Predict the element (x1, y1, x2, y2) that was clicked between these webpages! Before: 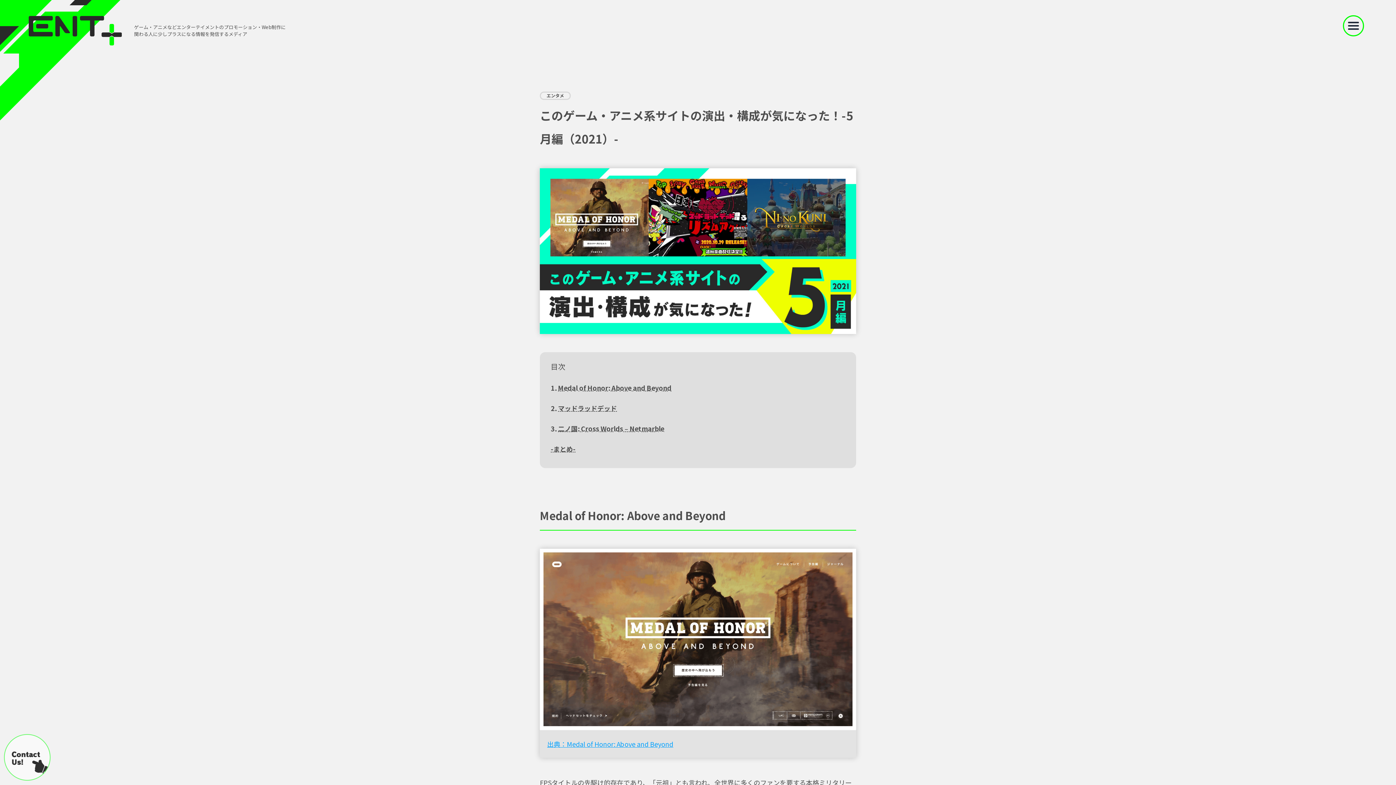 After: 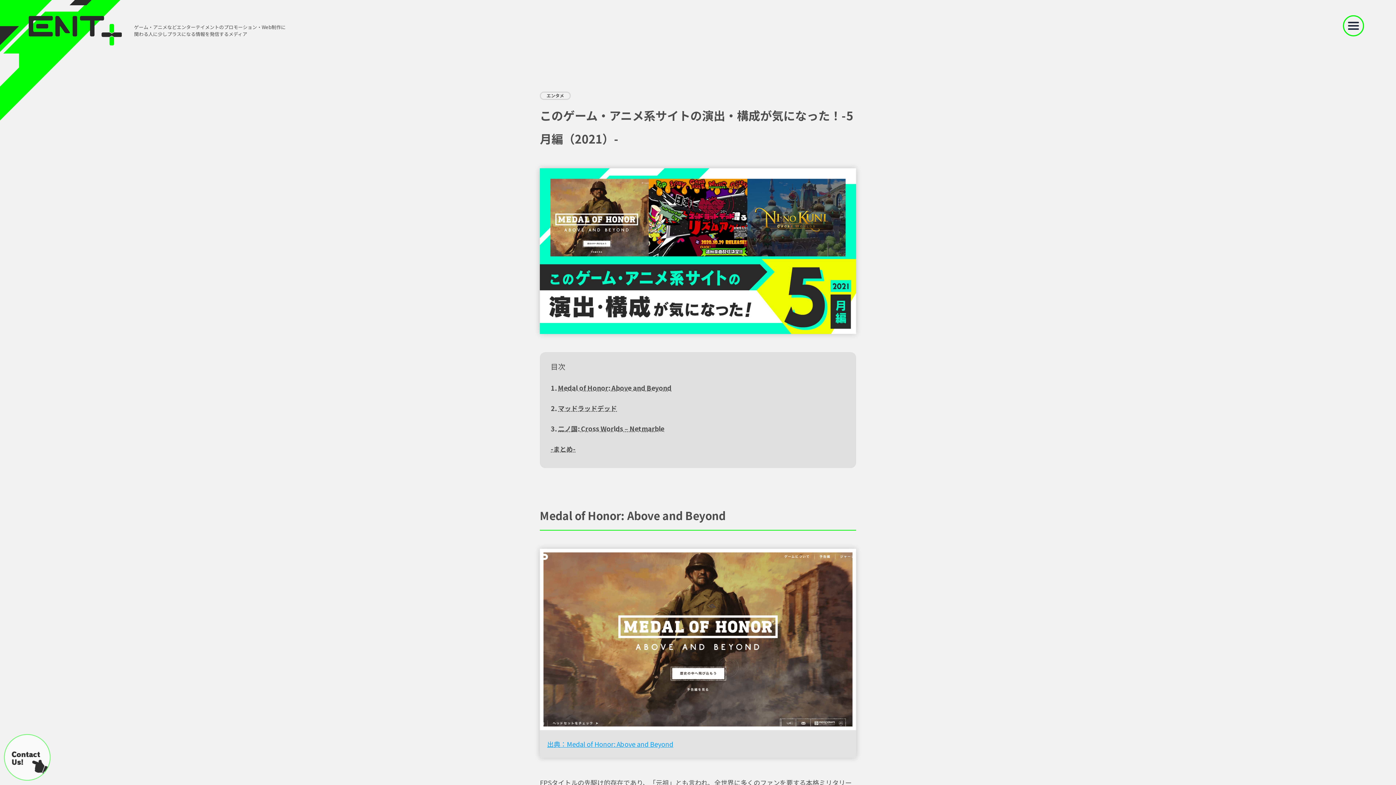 Action: bbox: (540, 549, 856, 730)